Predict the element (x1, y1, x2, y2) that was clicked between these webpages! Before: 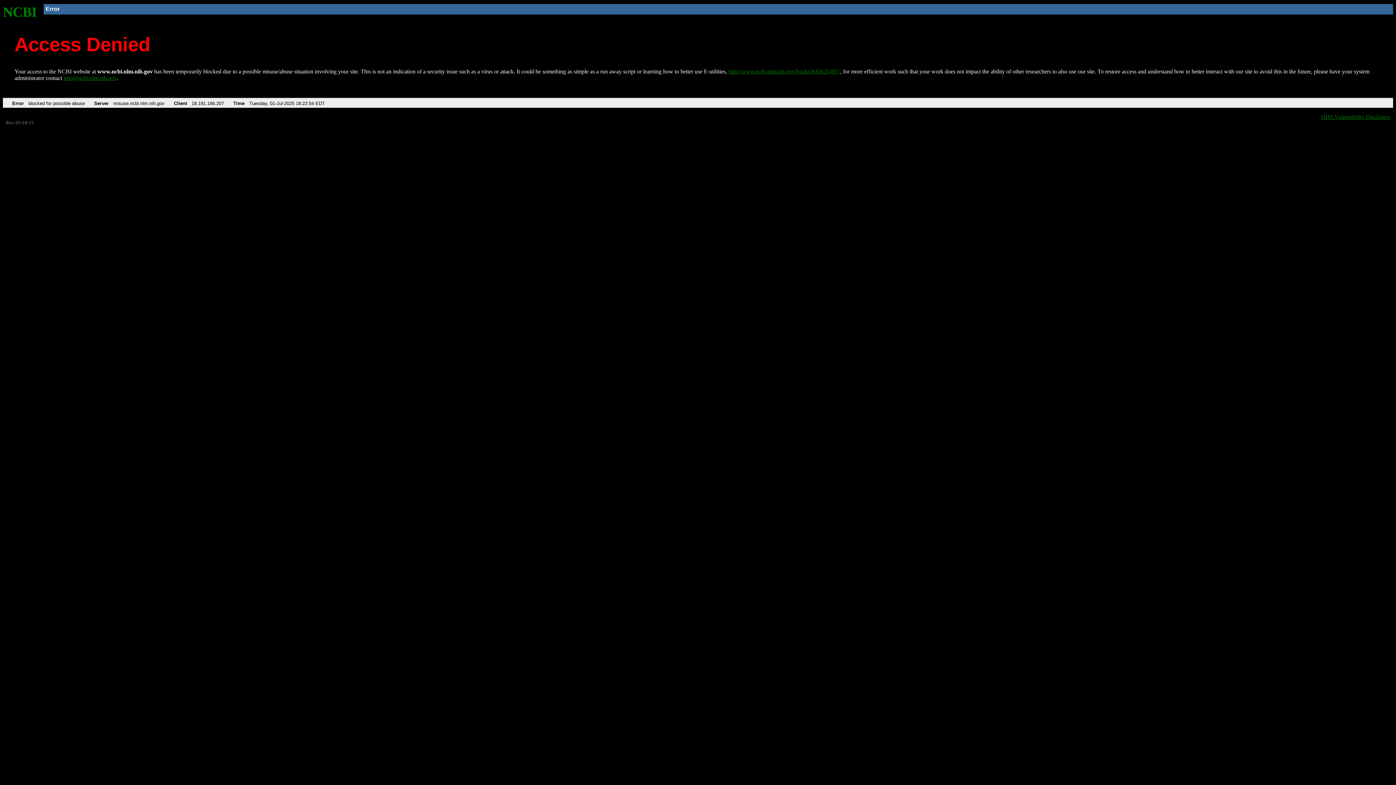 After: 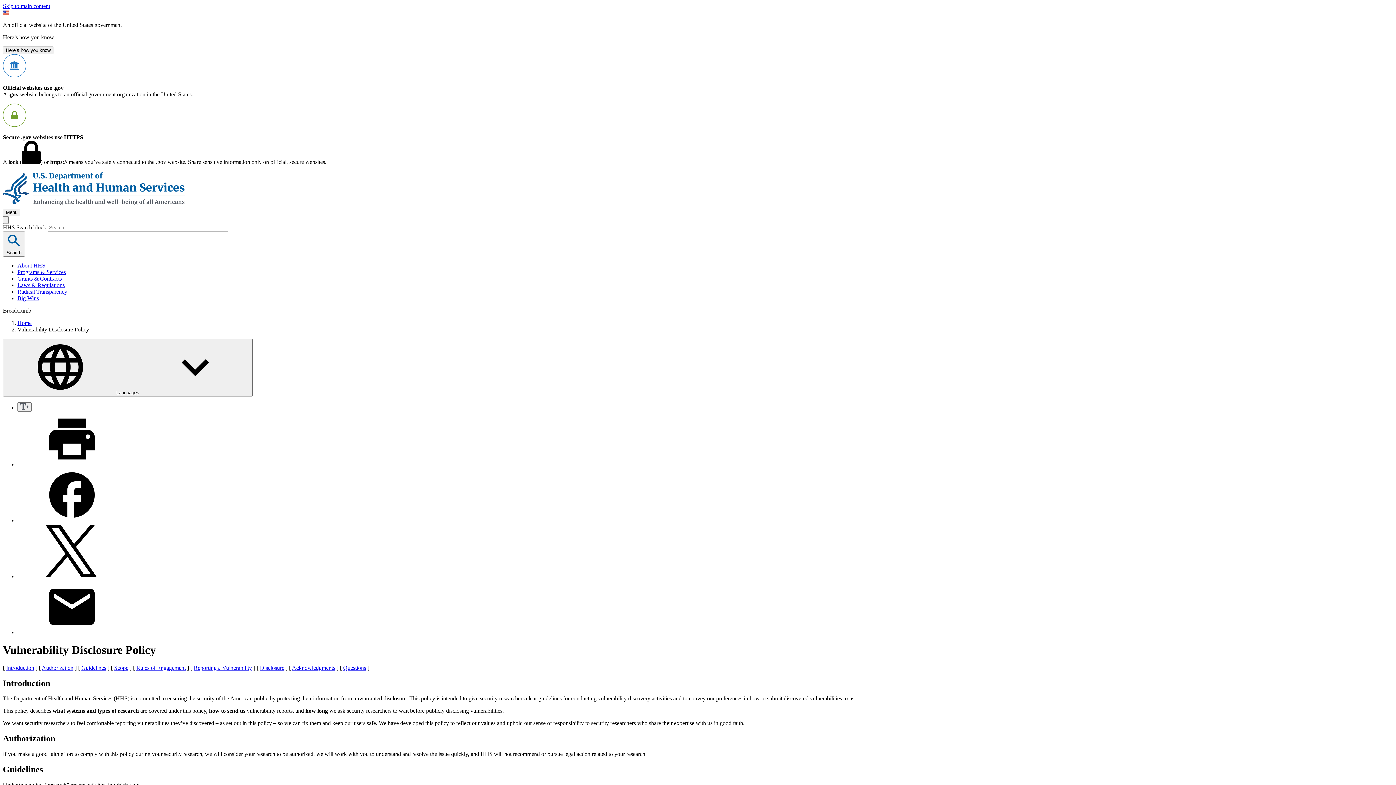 Action: bbox: (1321, 113, 1390, 119) label: HHS Vulnerability Disclosure